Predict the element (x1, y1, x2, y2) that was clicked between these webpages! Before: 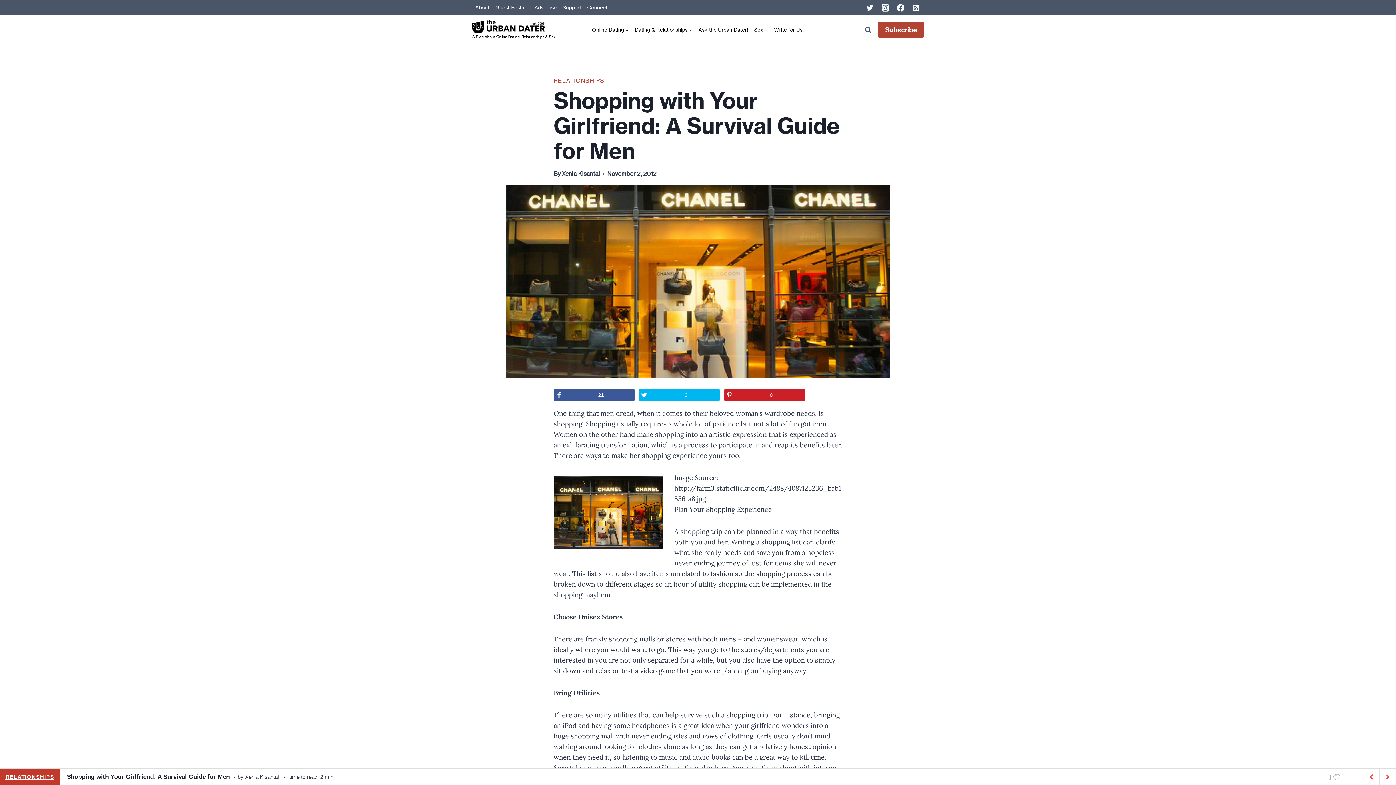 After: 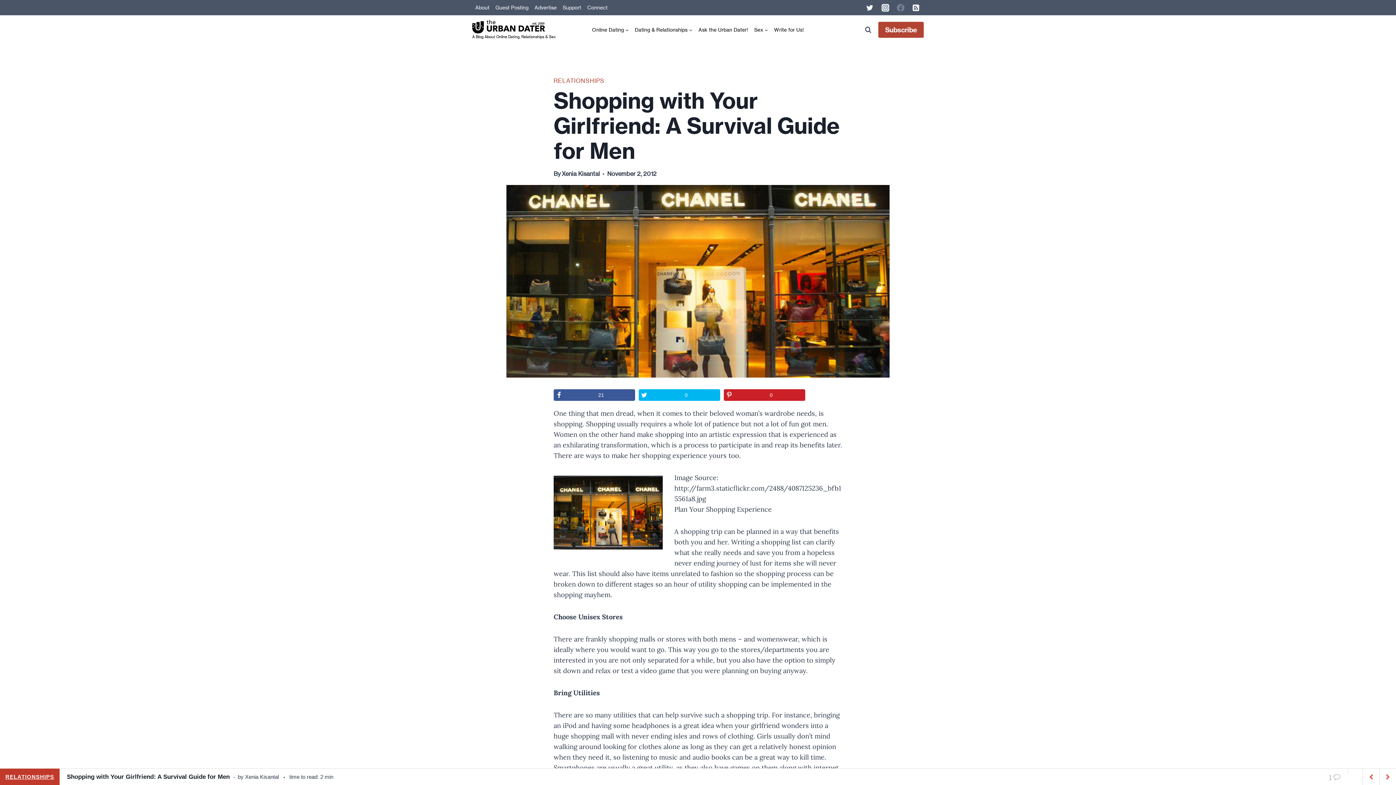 Action: bbox: (893, 0, 908, 15) label: Facebook